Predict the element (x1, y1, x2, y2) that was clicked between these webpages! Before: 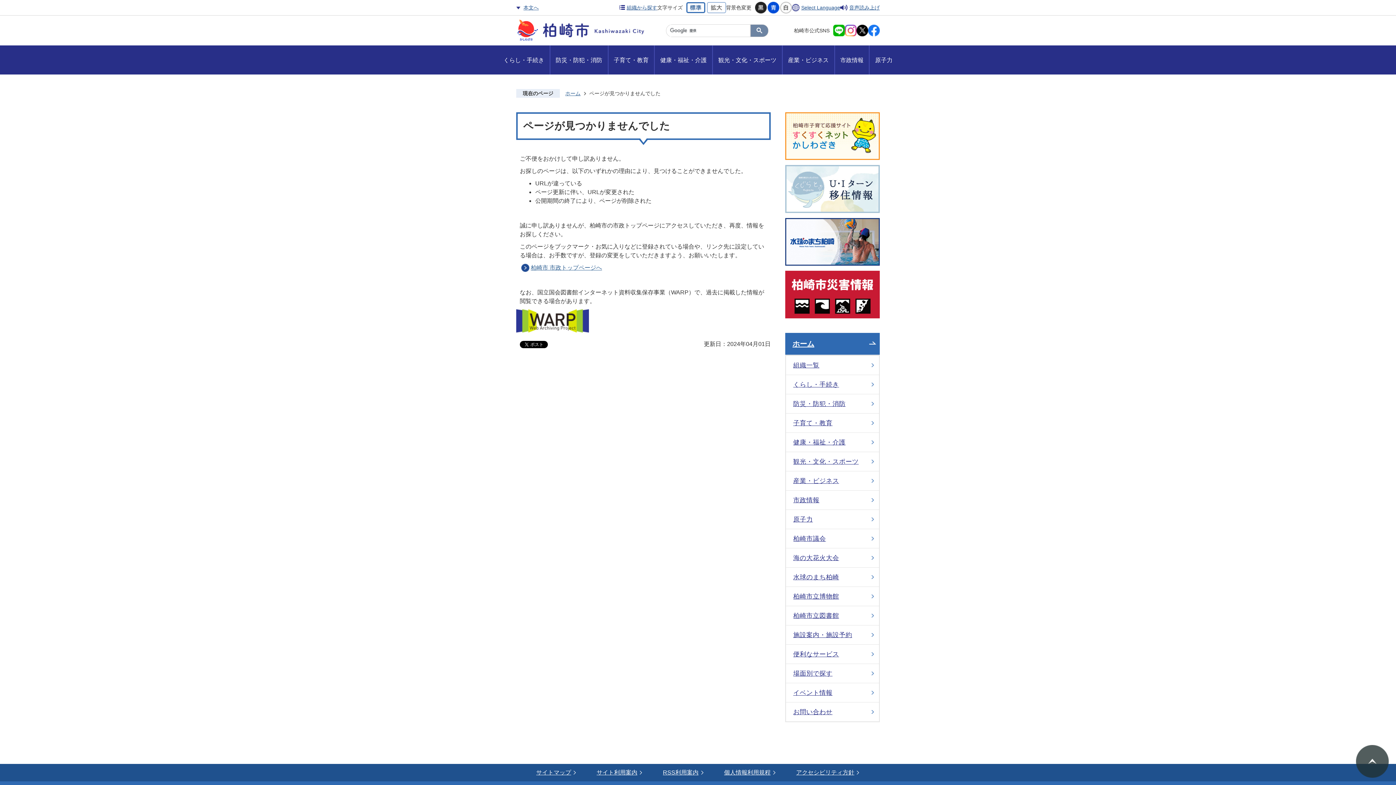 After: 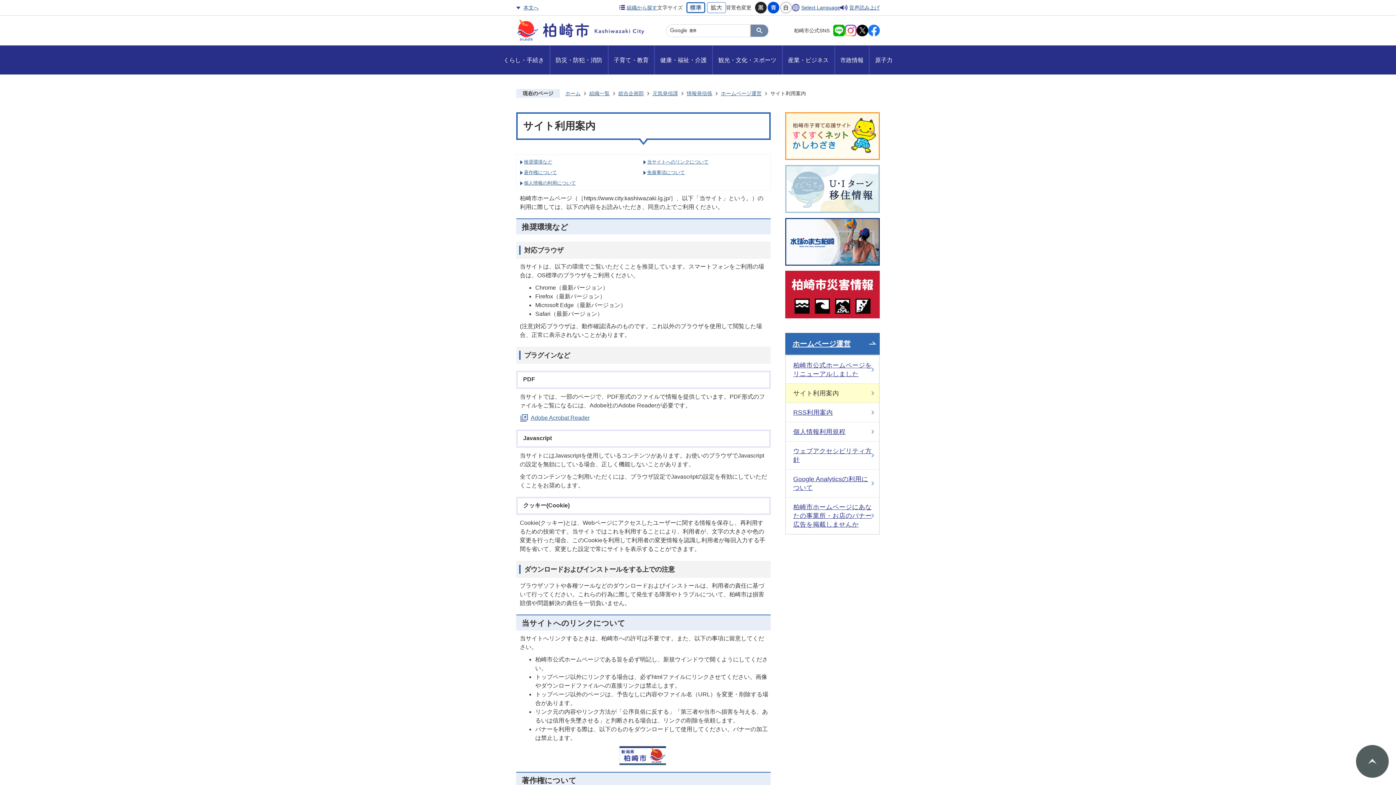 Action: label: サイト利用案内 bbox: (596, 768, 643, 777)